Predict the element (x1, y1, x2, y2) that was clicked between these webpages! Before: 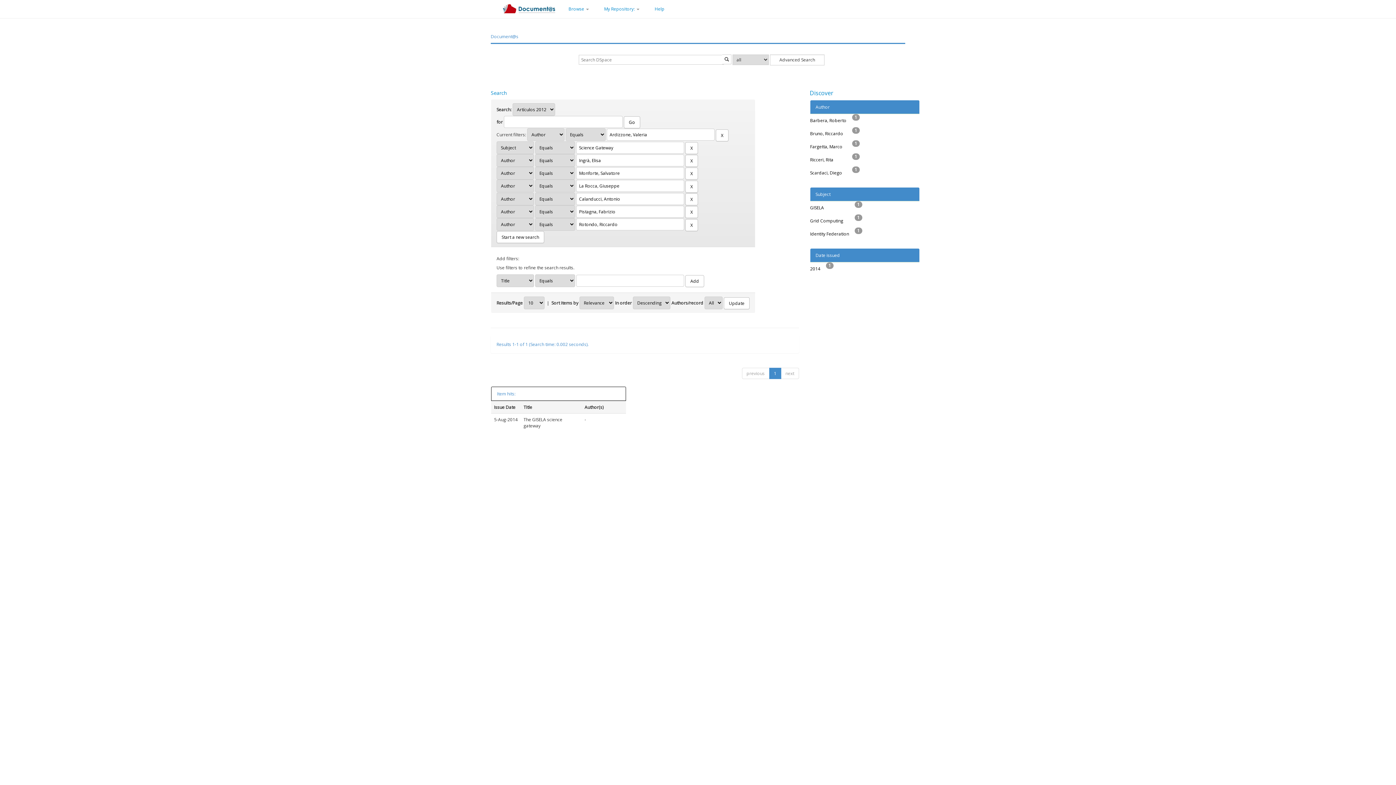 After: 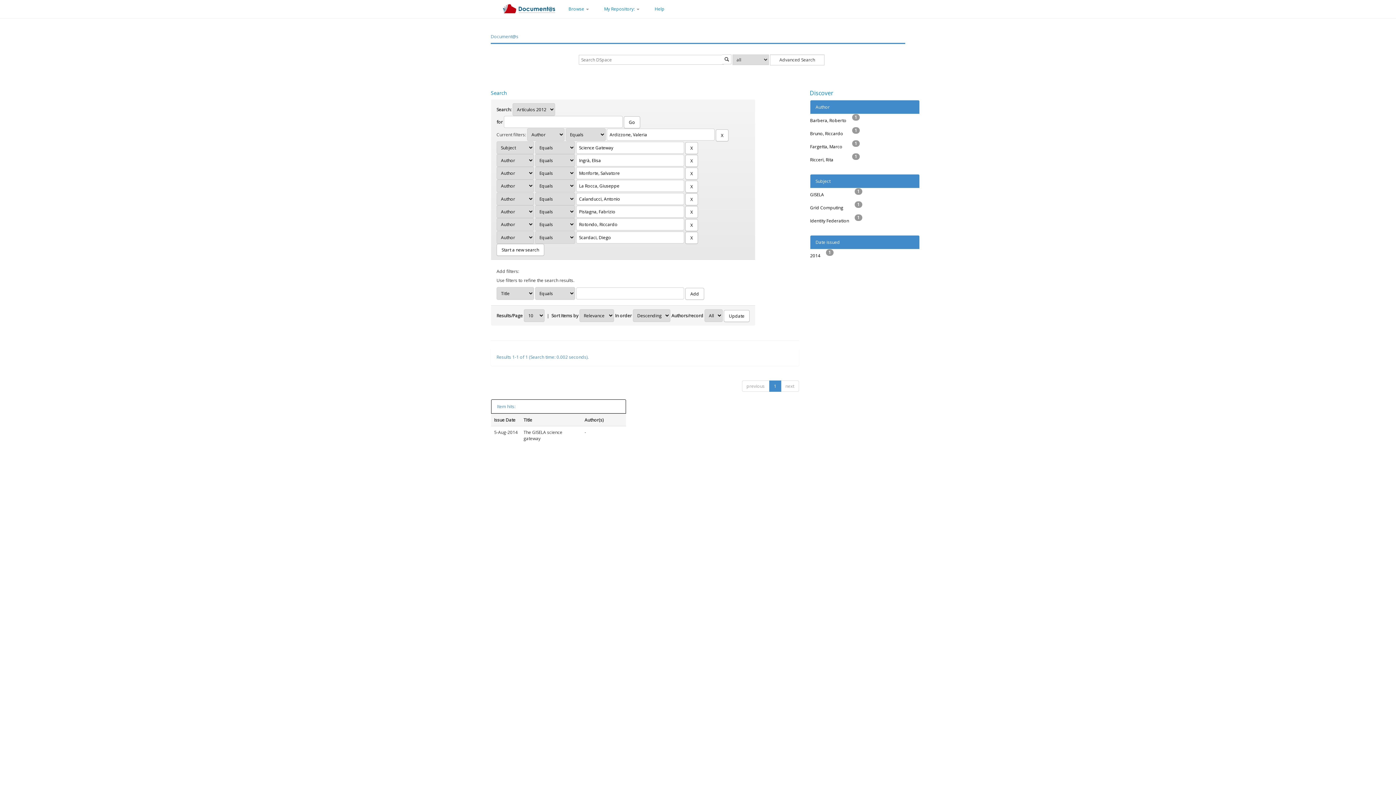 Action: bbox: (810, 169, 847, 176) label: Scardaci, Diego